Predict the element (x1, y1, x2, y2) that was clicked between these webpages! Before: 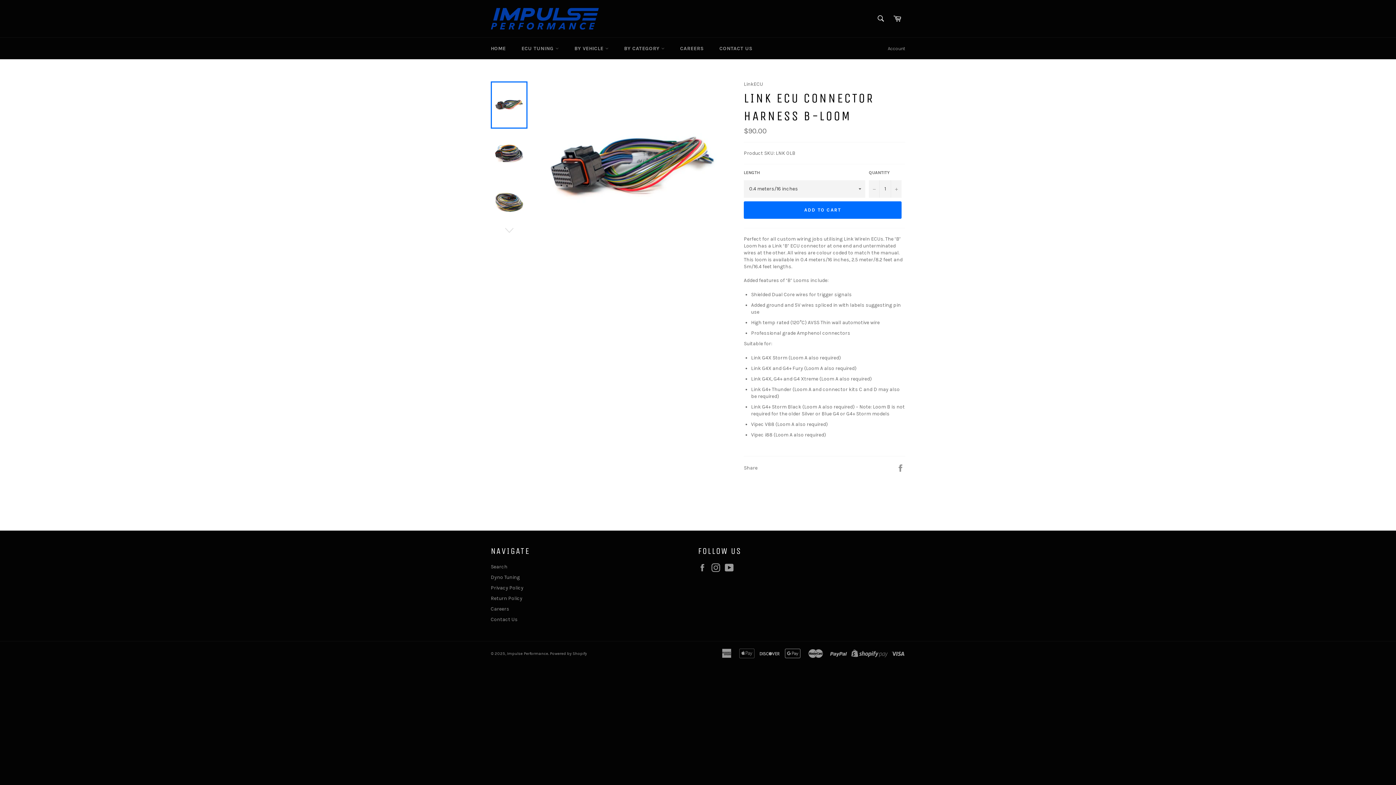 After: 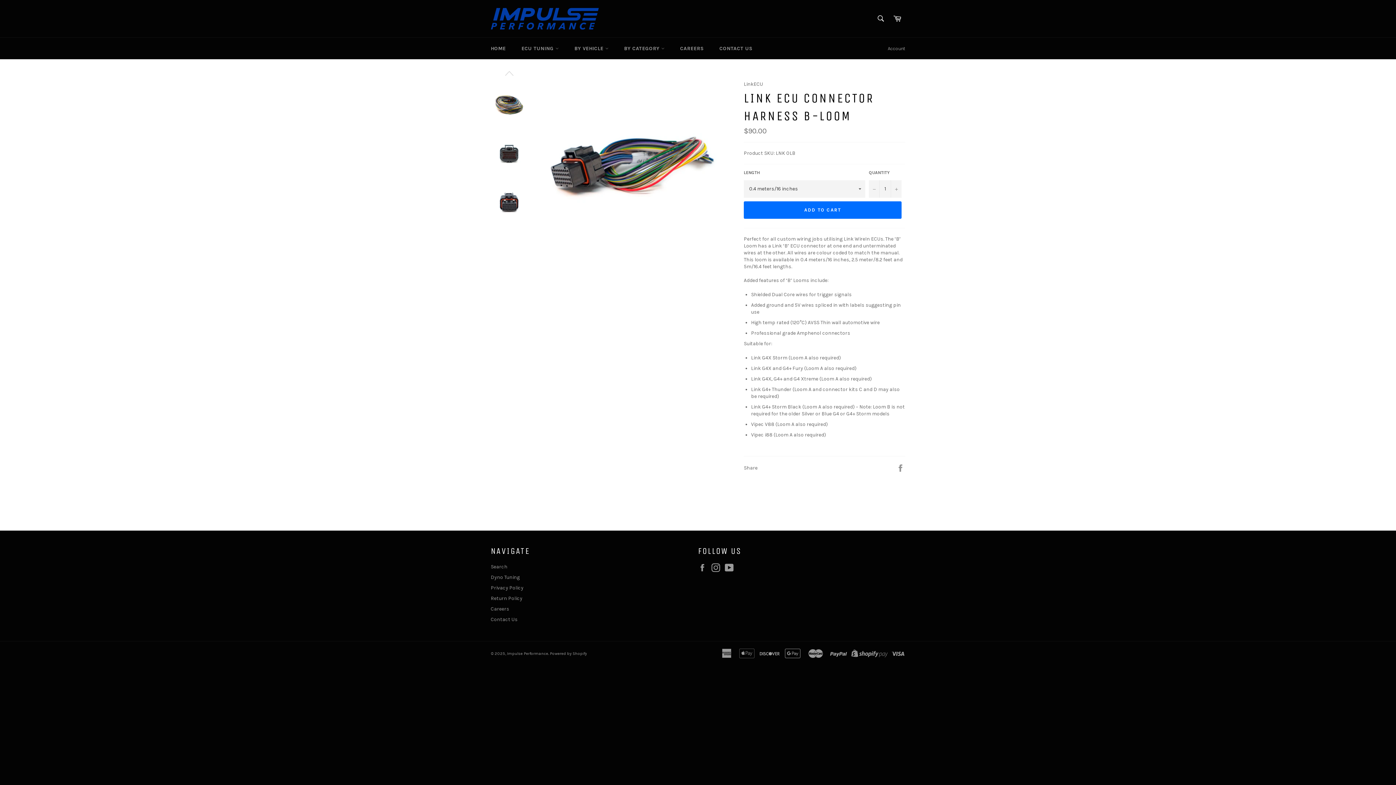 Action: bbox: (490, 225, 527, 236)